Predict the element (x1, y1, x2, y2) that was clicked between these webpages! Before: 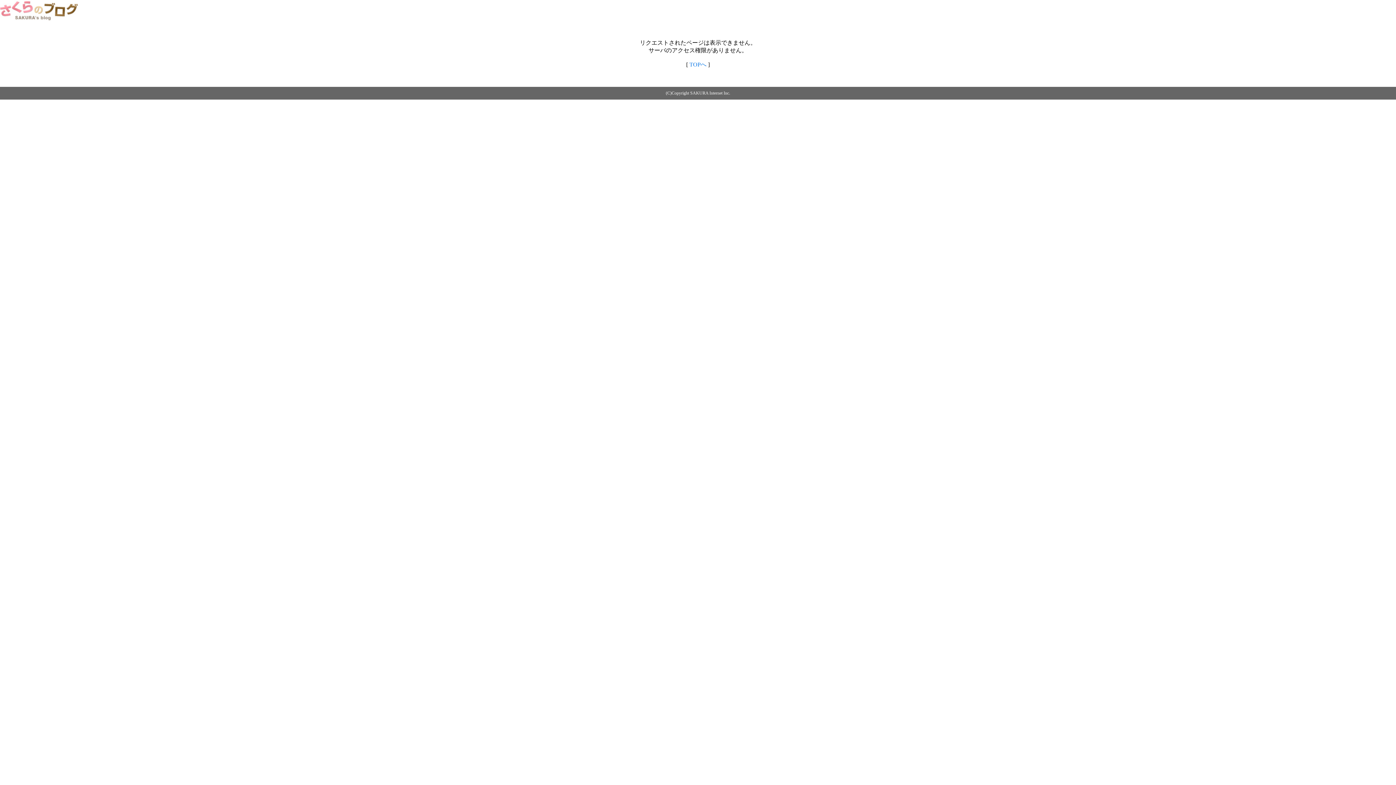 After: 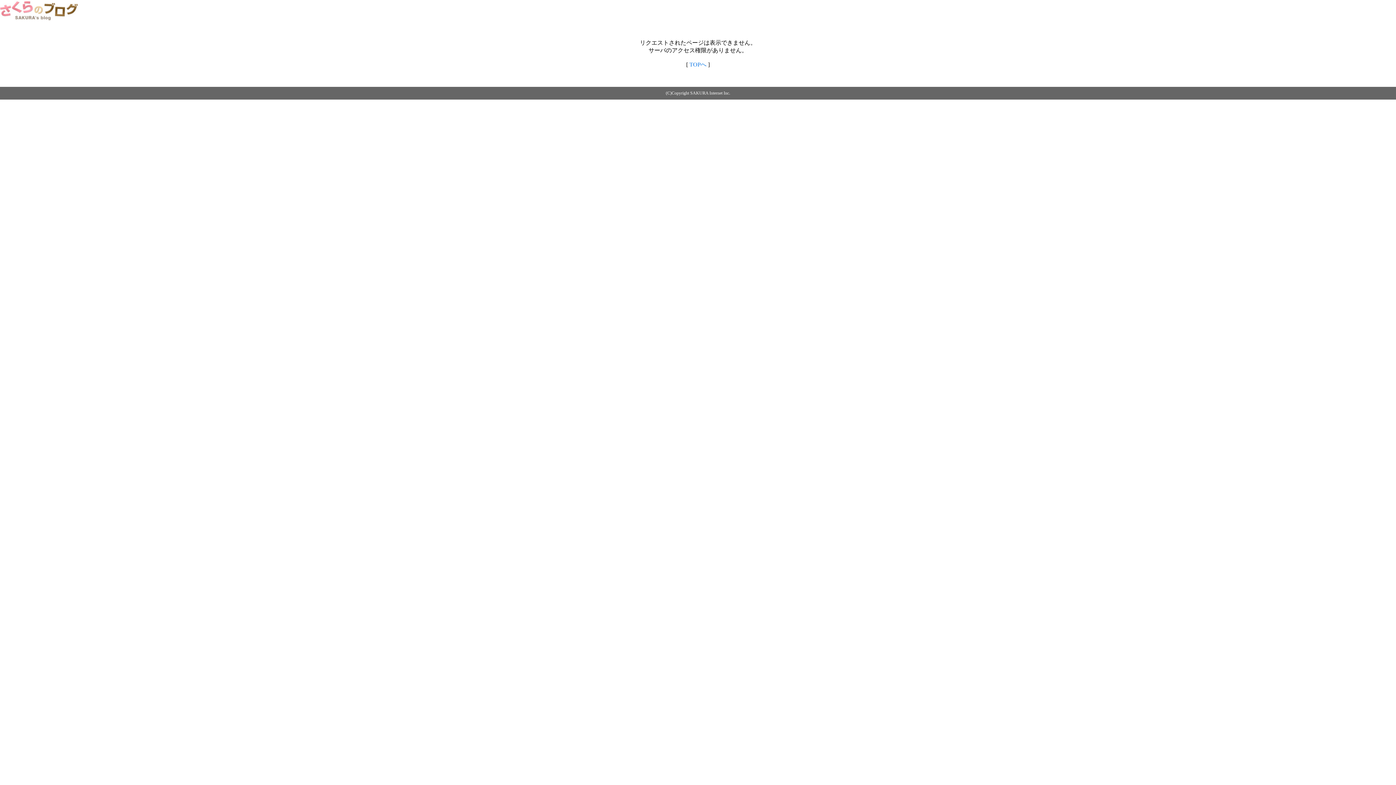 Action: bbox: (0, 14, 79, 20)